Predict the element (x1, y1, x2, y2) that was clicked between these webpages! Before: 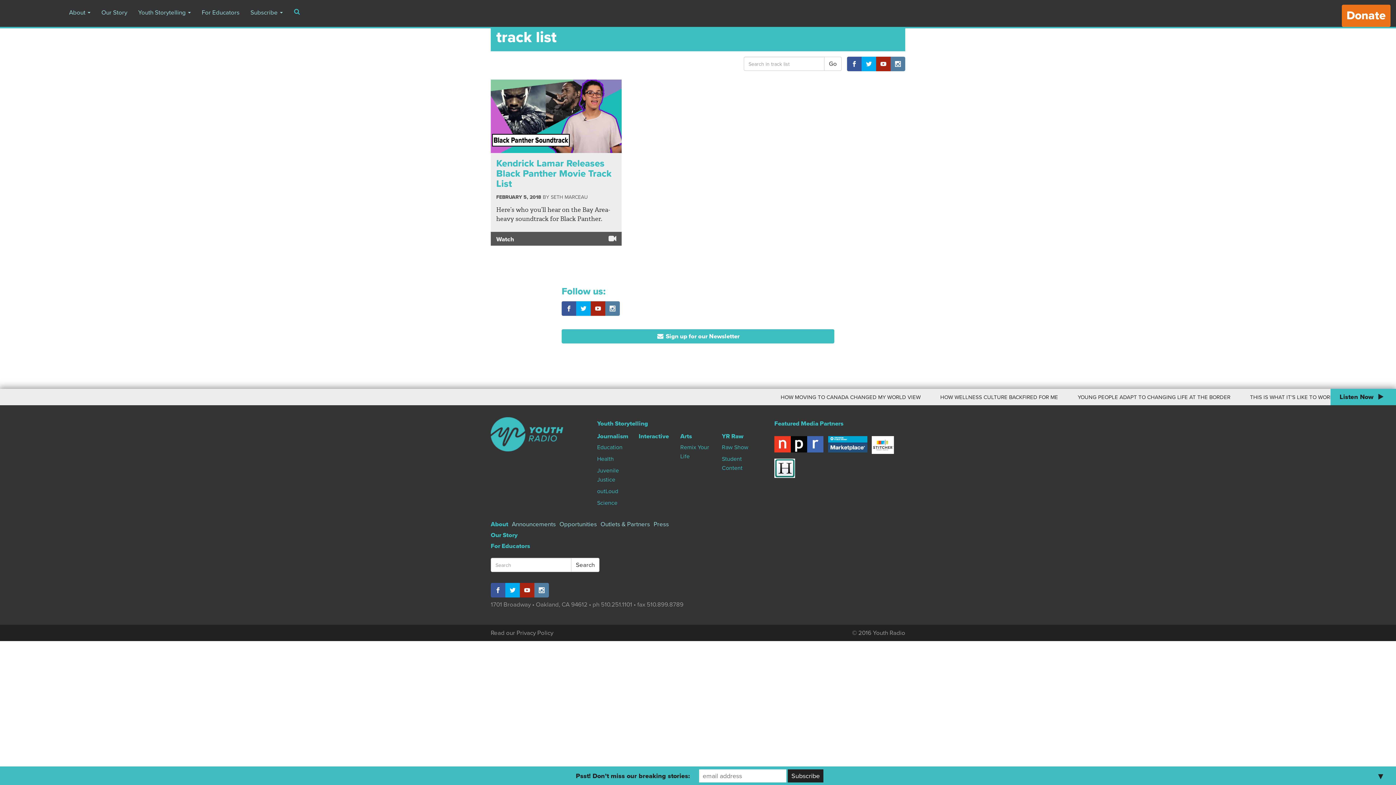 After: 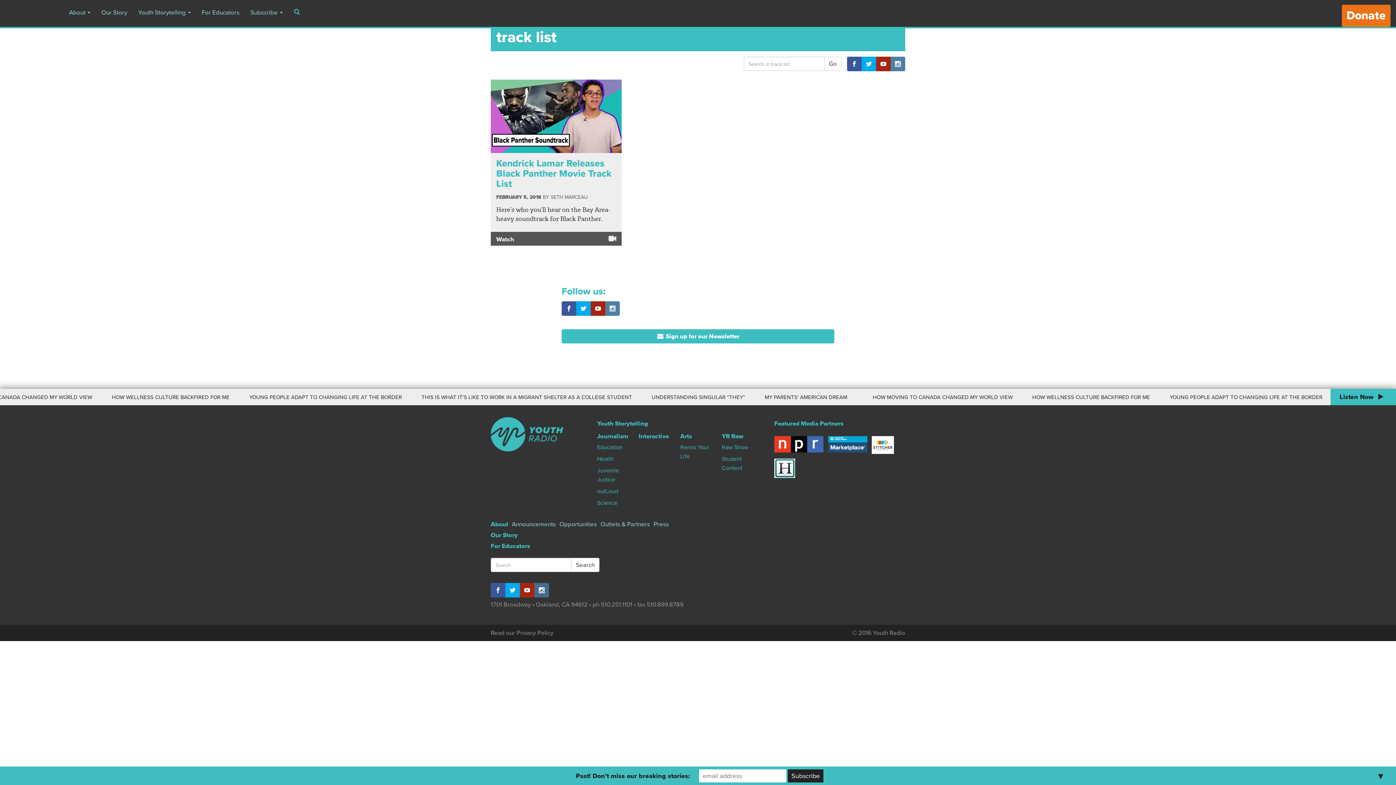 Action: bbox: (534, 583, 549, 597)